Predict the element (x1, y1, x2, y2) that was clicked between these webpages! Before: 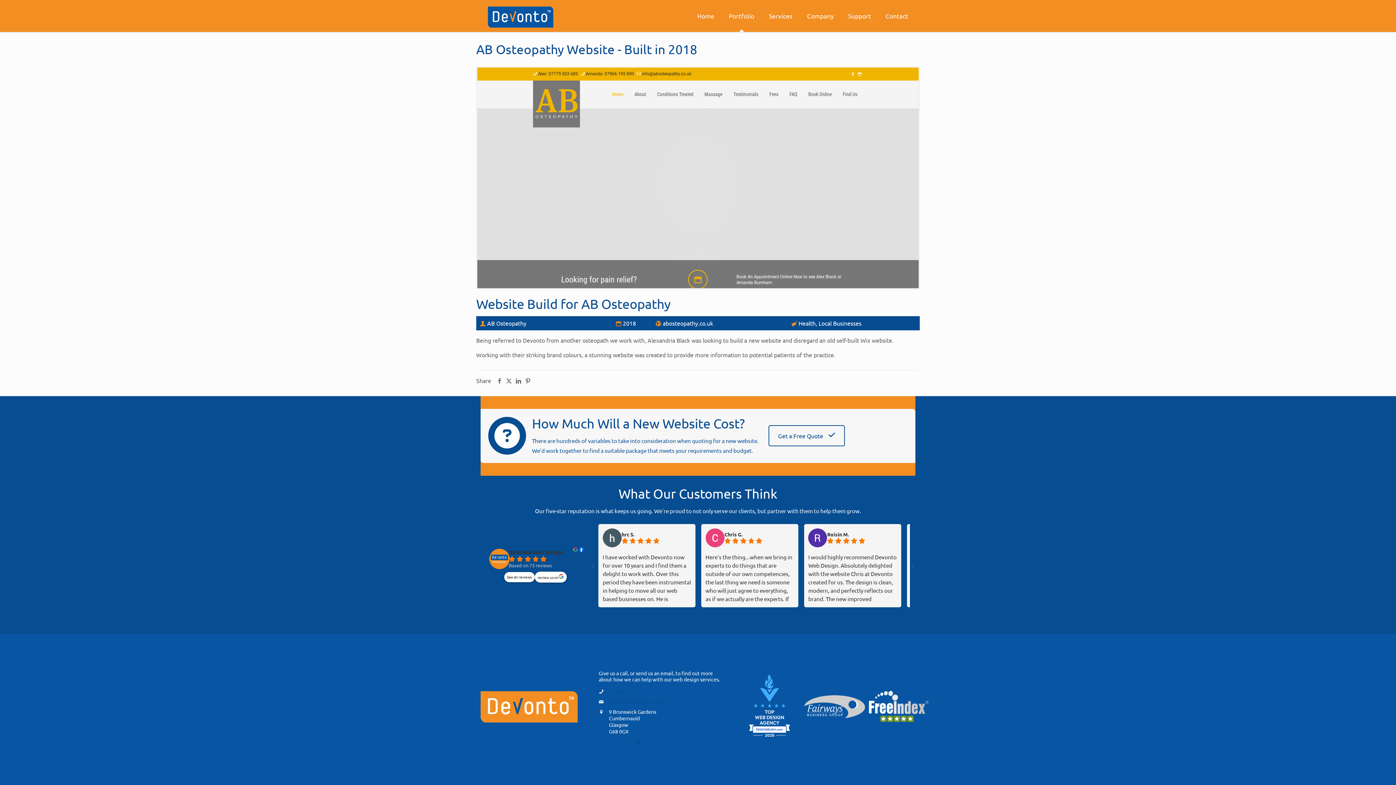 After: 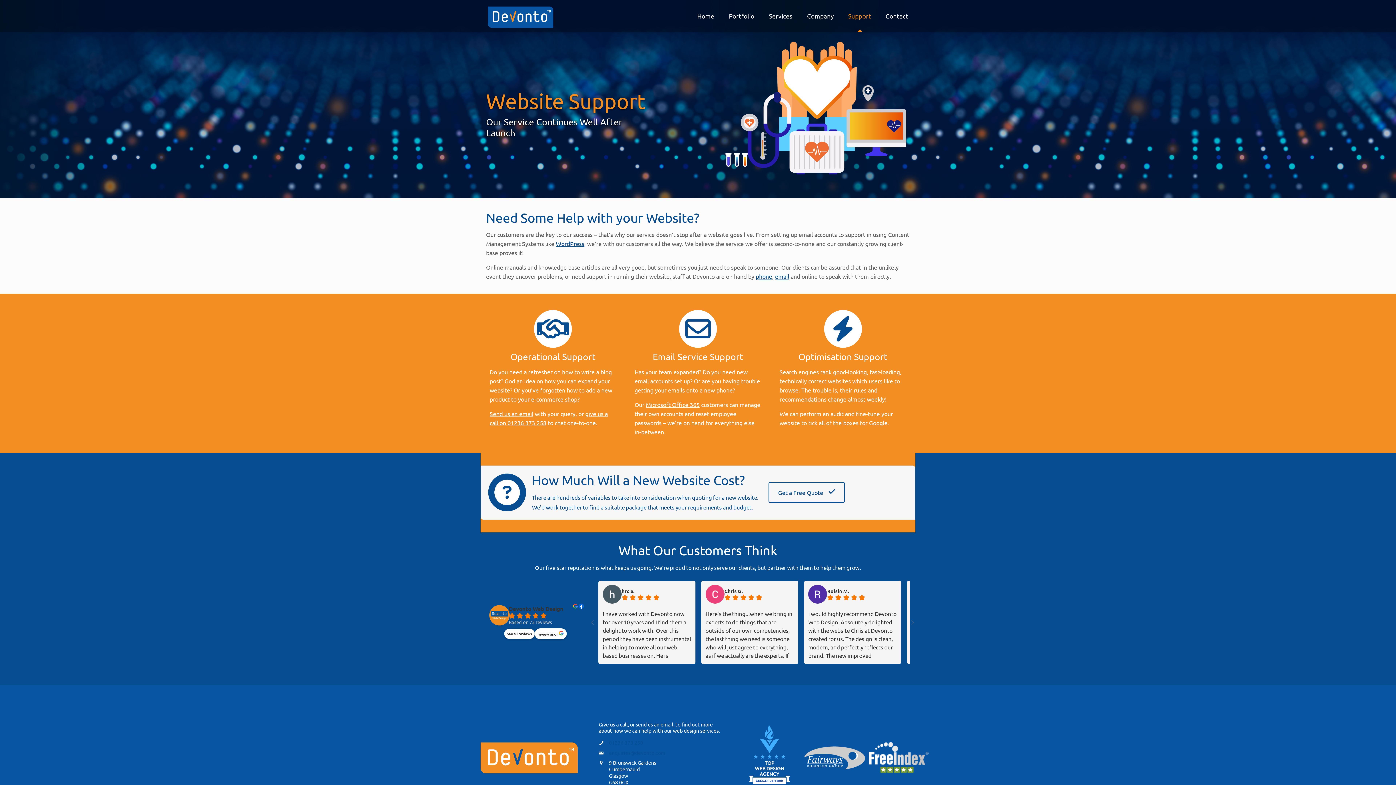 Action: bbox: (841, 0, 878, 32) label: Support